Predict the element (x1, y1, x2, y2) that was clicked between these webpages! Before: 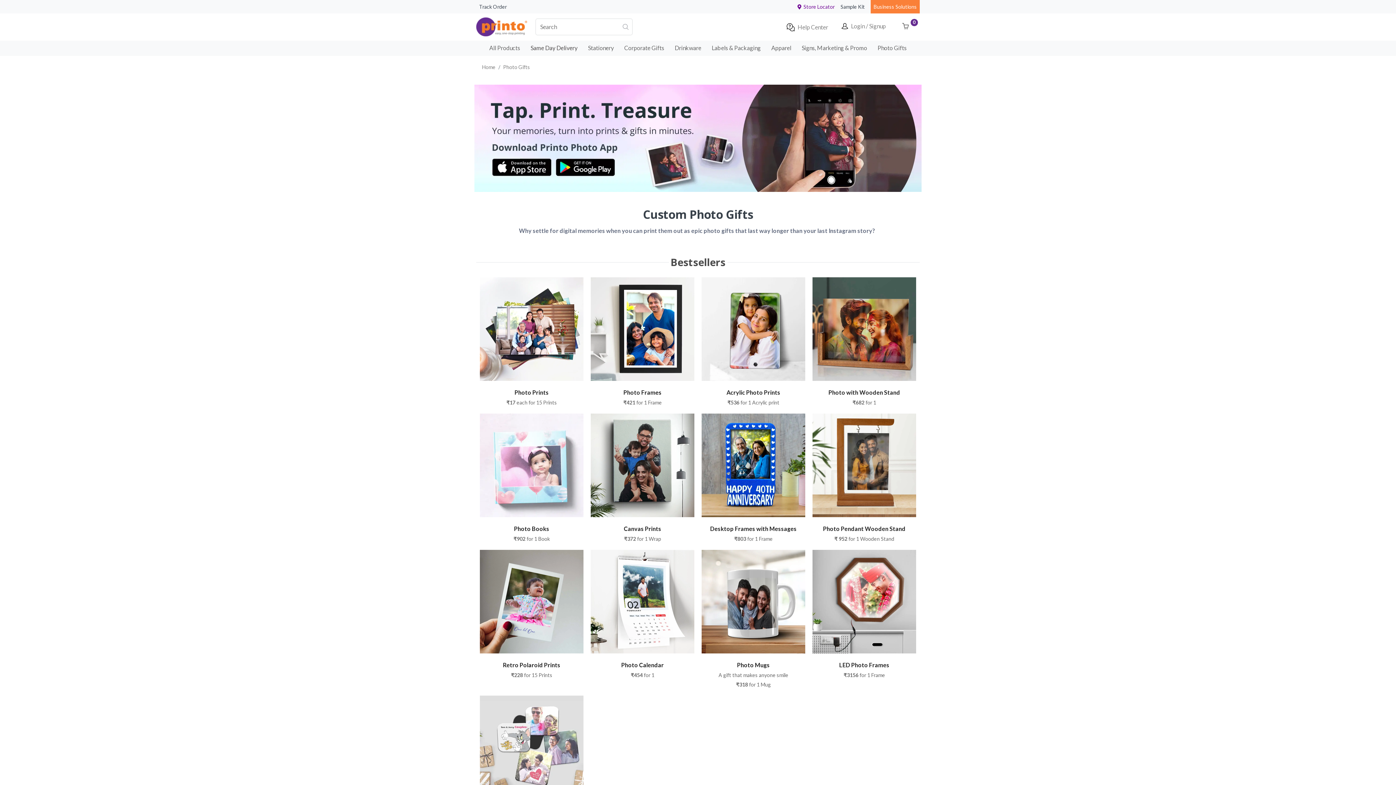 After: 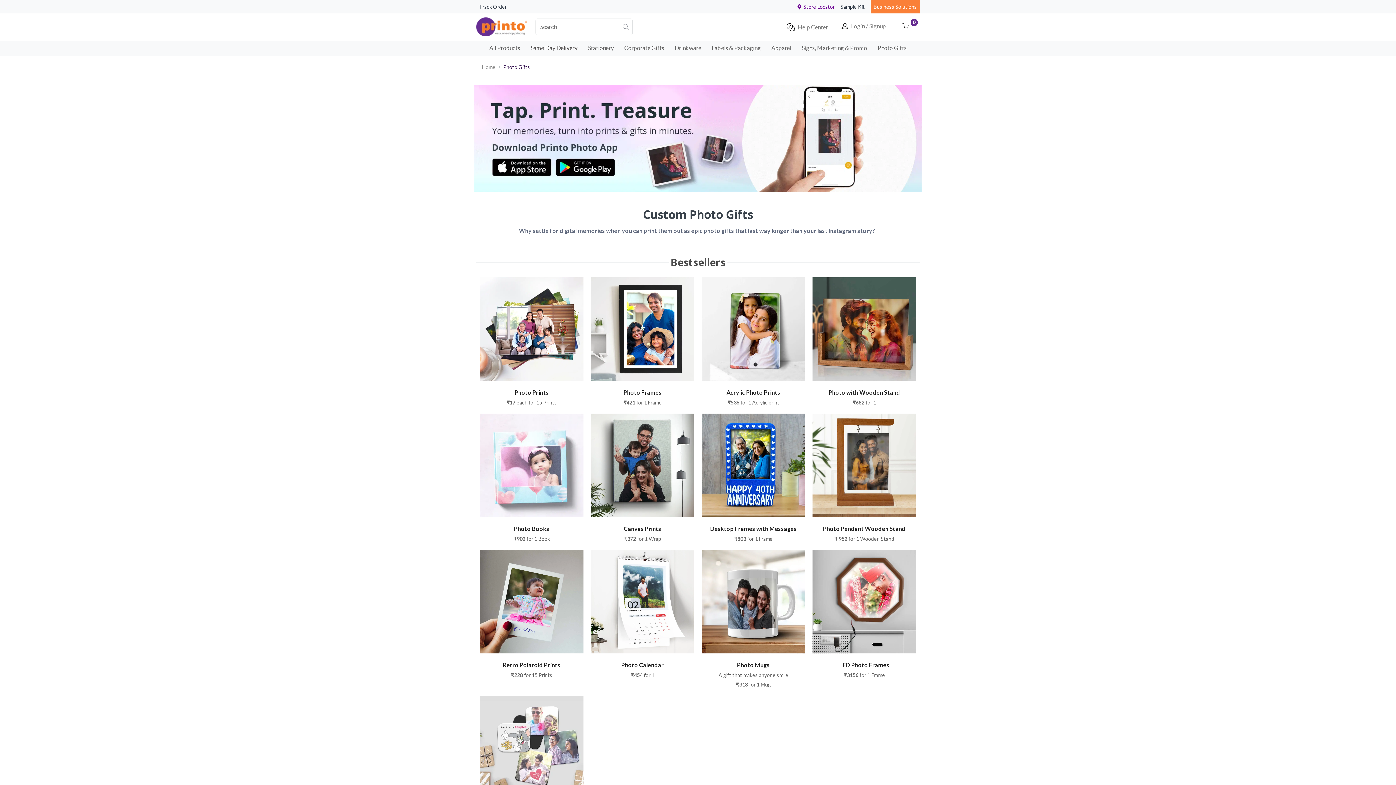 Action: bbox: (503, 64, 530, 70) label: Photo Gifts